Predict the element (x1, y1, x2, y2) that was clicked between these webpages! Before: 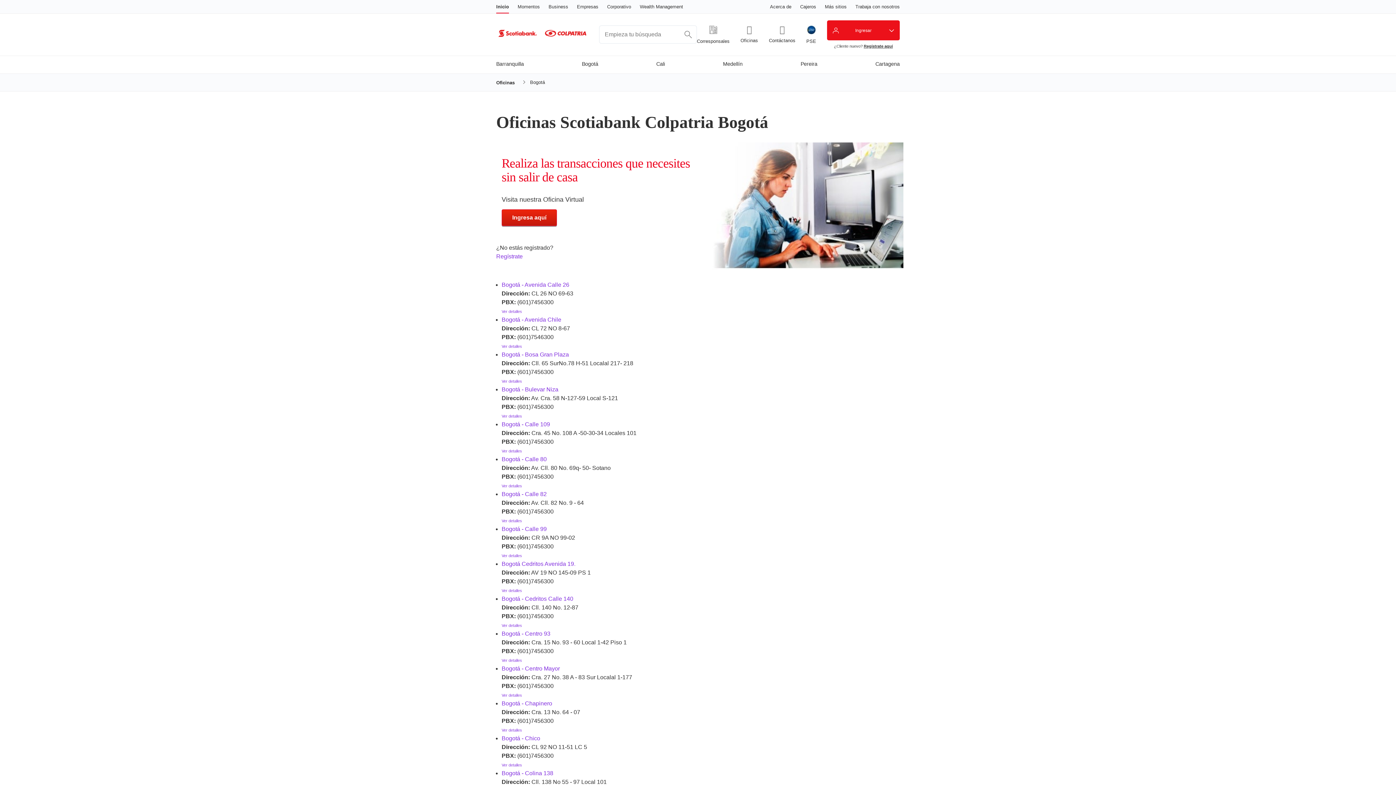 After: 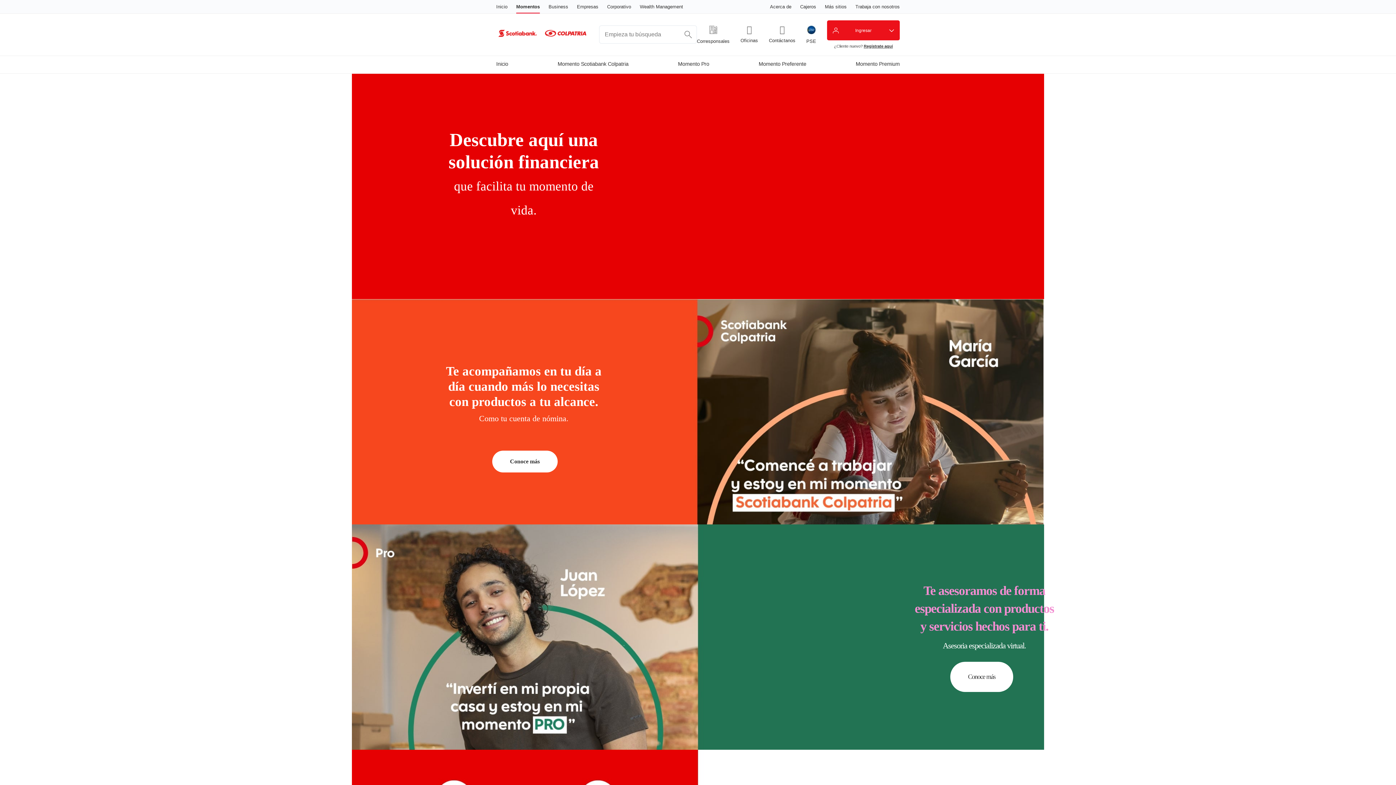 Action: bbox: (517, 0, 540, 13) label: Momentos